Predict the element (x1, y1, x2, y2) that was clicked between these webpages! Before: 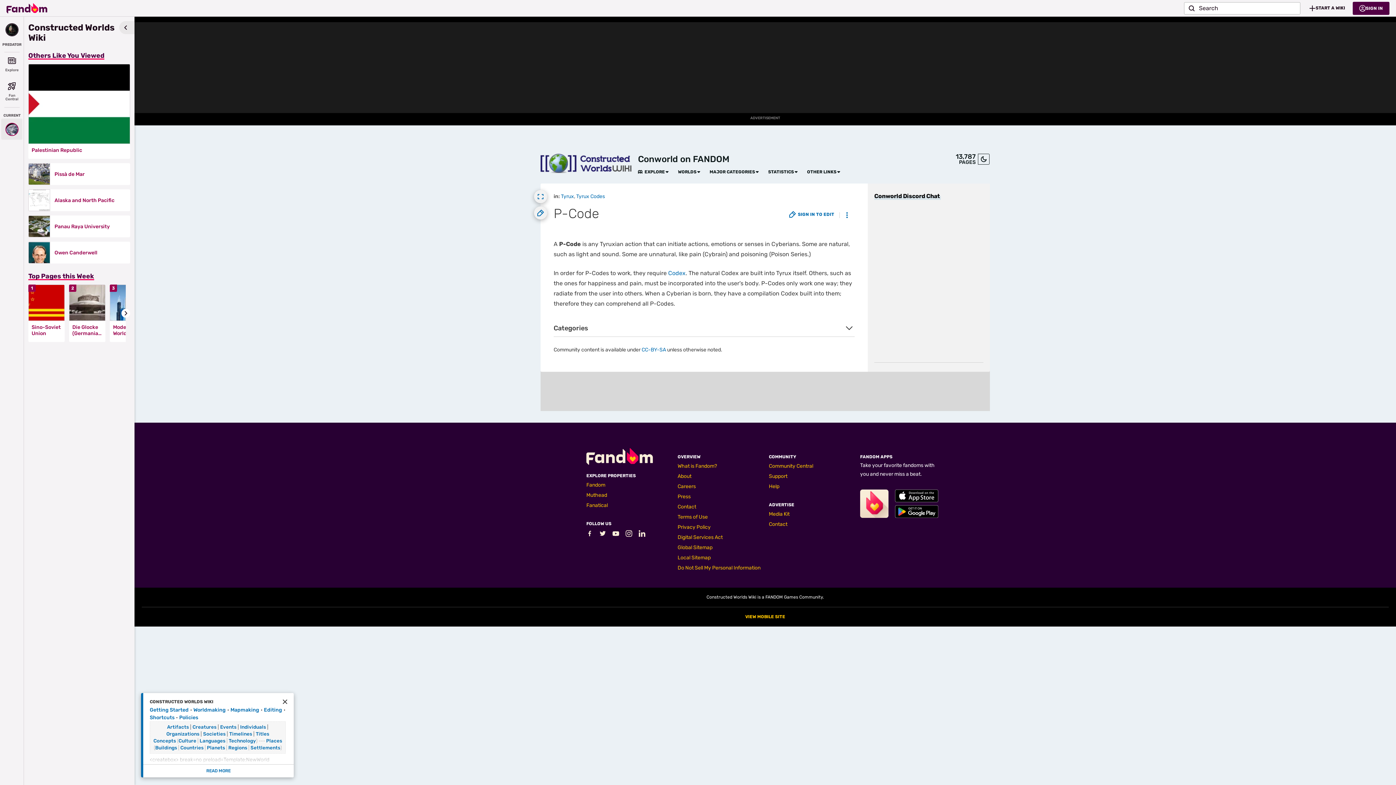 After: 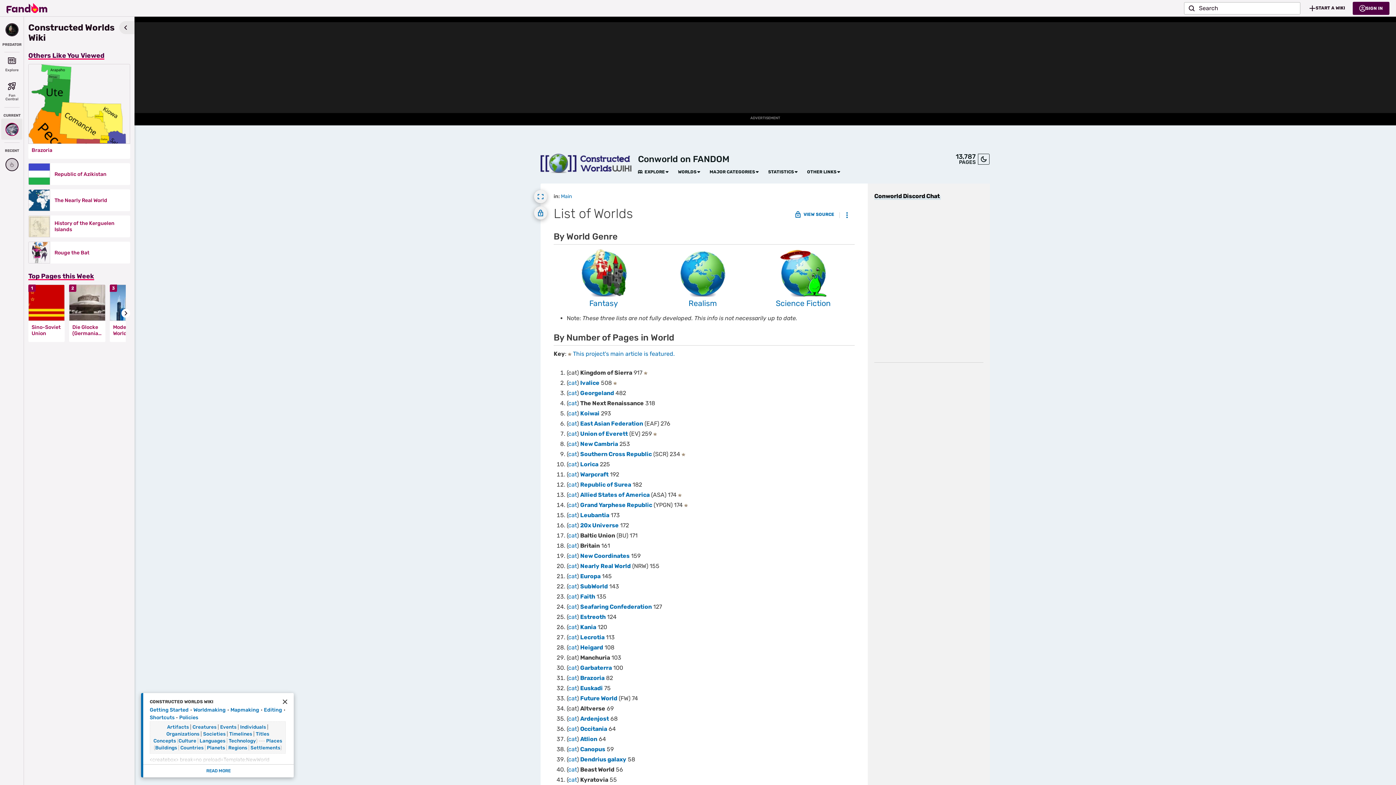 Action: label: WORLDS bbox: (678, 169, 696, 174)